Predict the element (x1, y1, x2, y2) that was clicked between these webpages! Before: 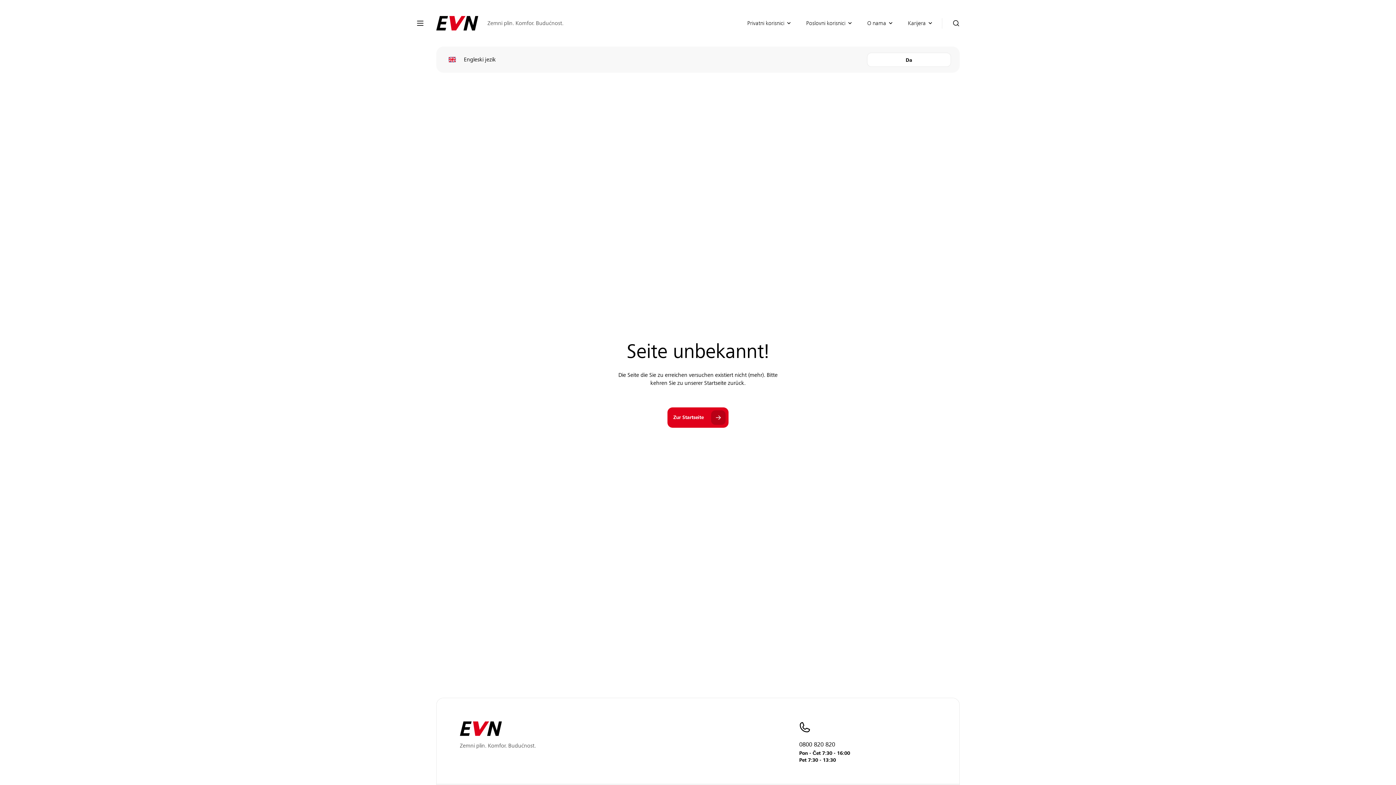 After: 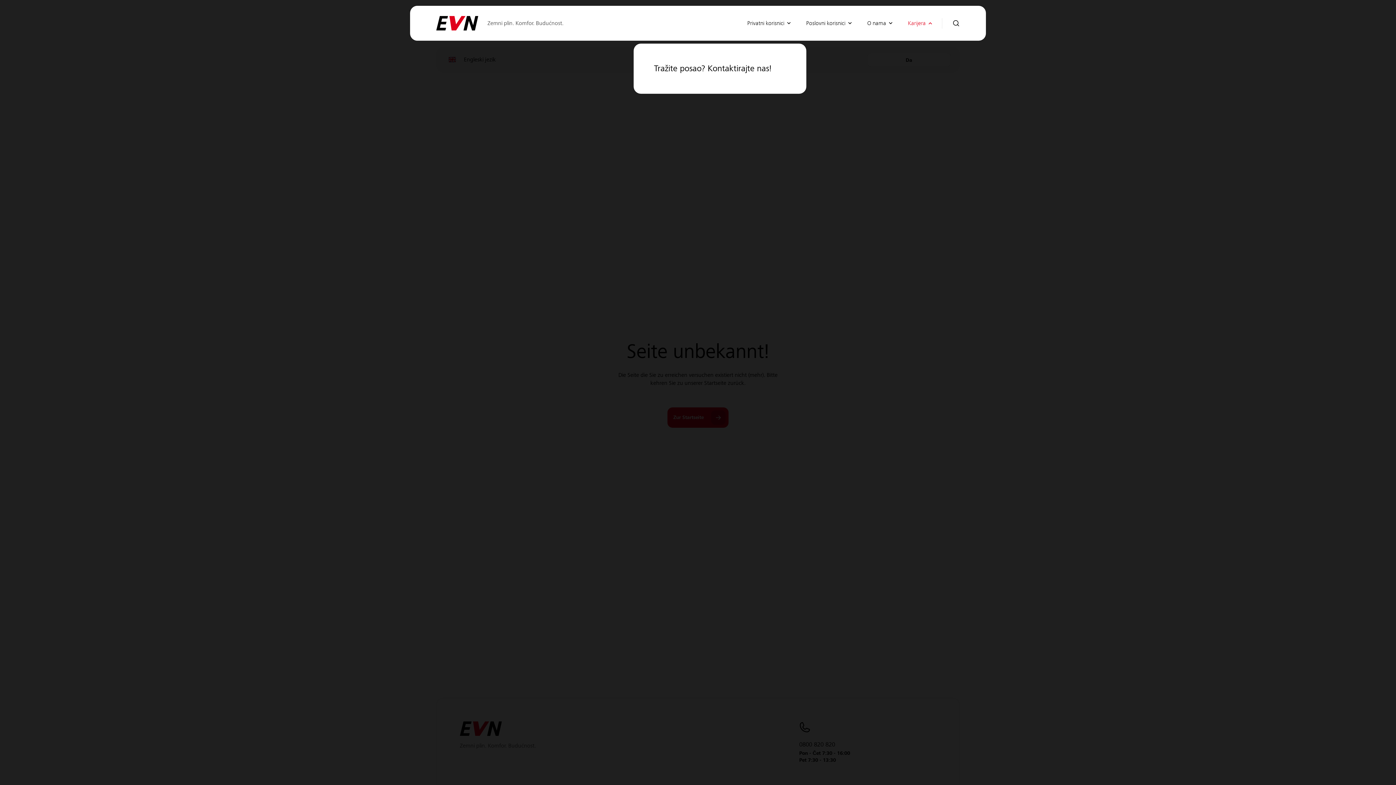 Action: label: Karijera bbox: (908, 19, 933, 27)